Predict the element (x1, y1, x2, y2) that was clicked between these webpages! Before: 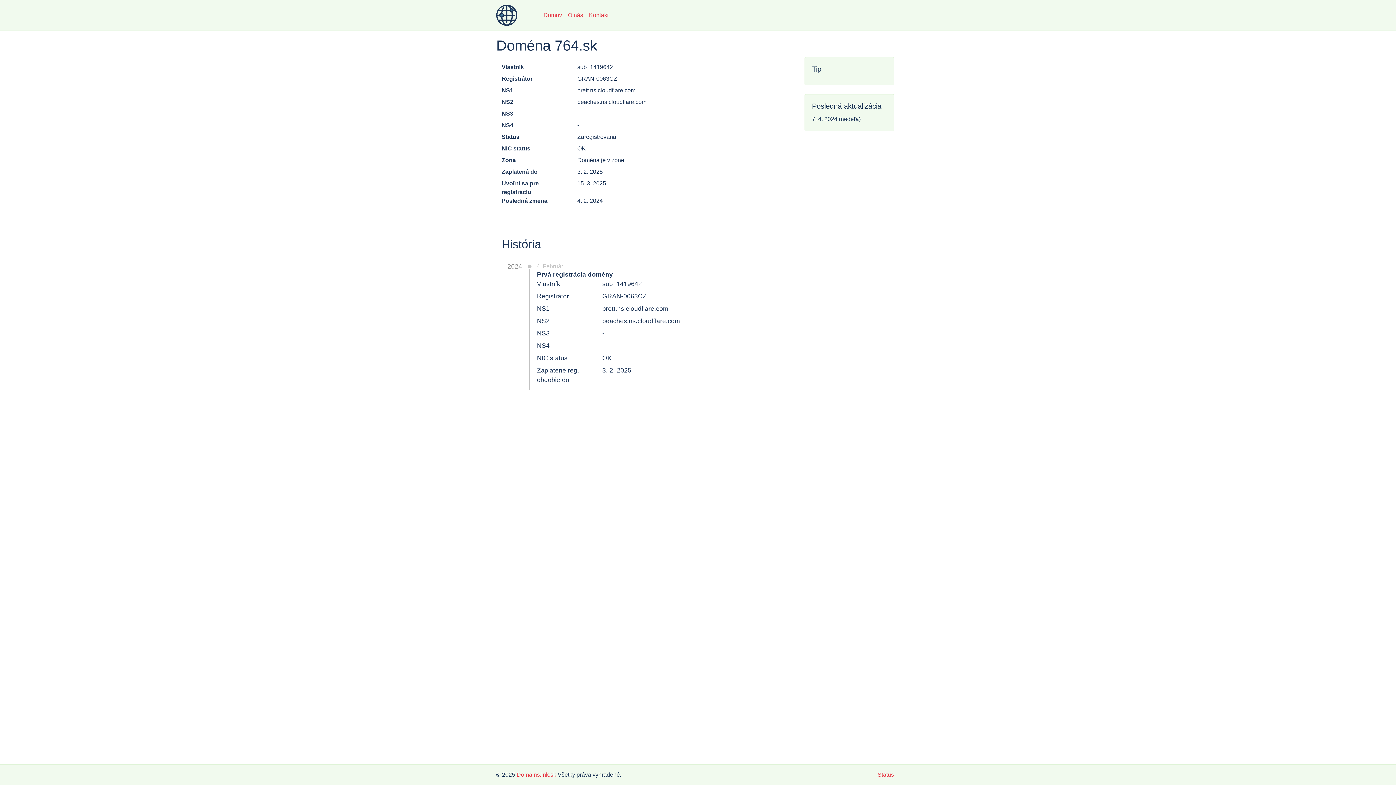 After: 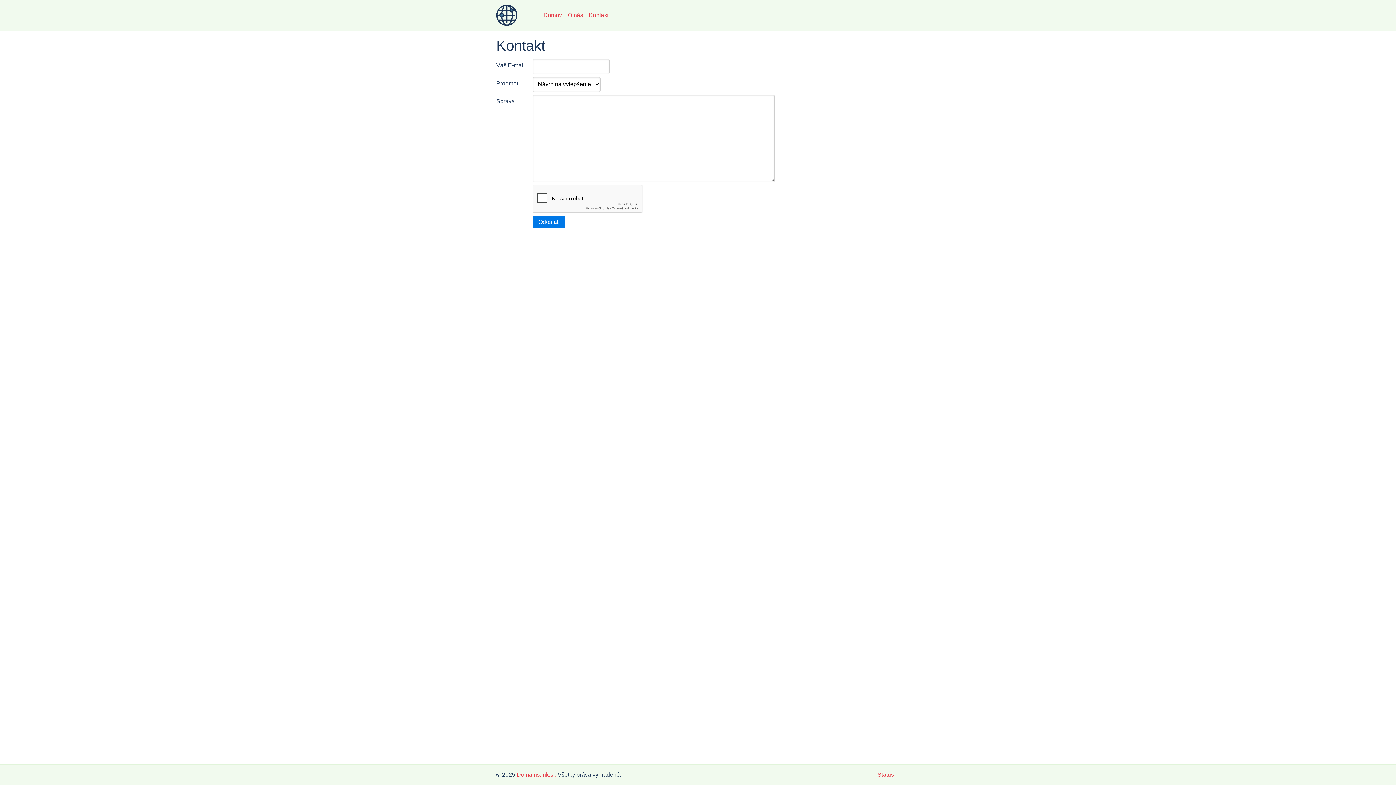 Action: bbox: (586, 8, 611, 22) label: Kontakt